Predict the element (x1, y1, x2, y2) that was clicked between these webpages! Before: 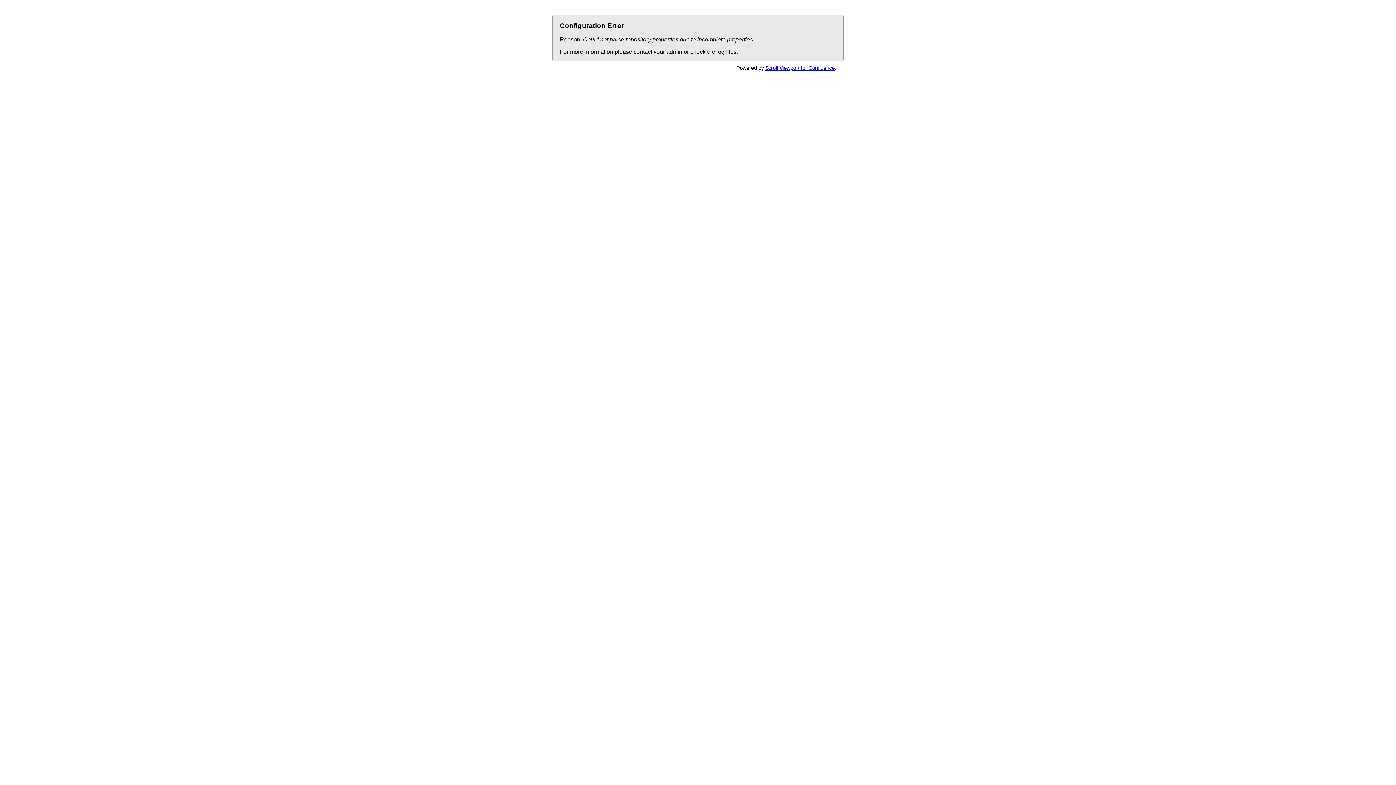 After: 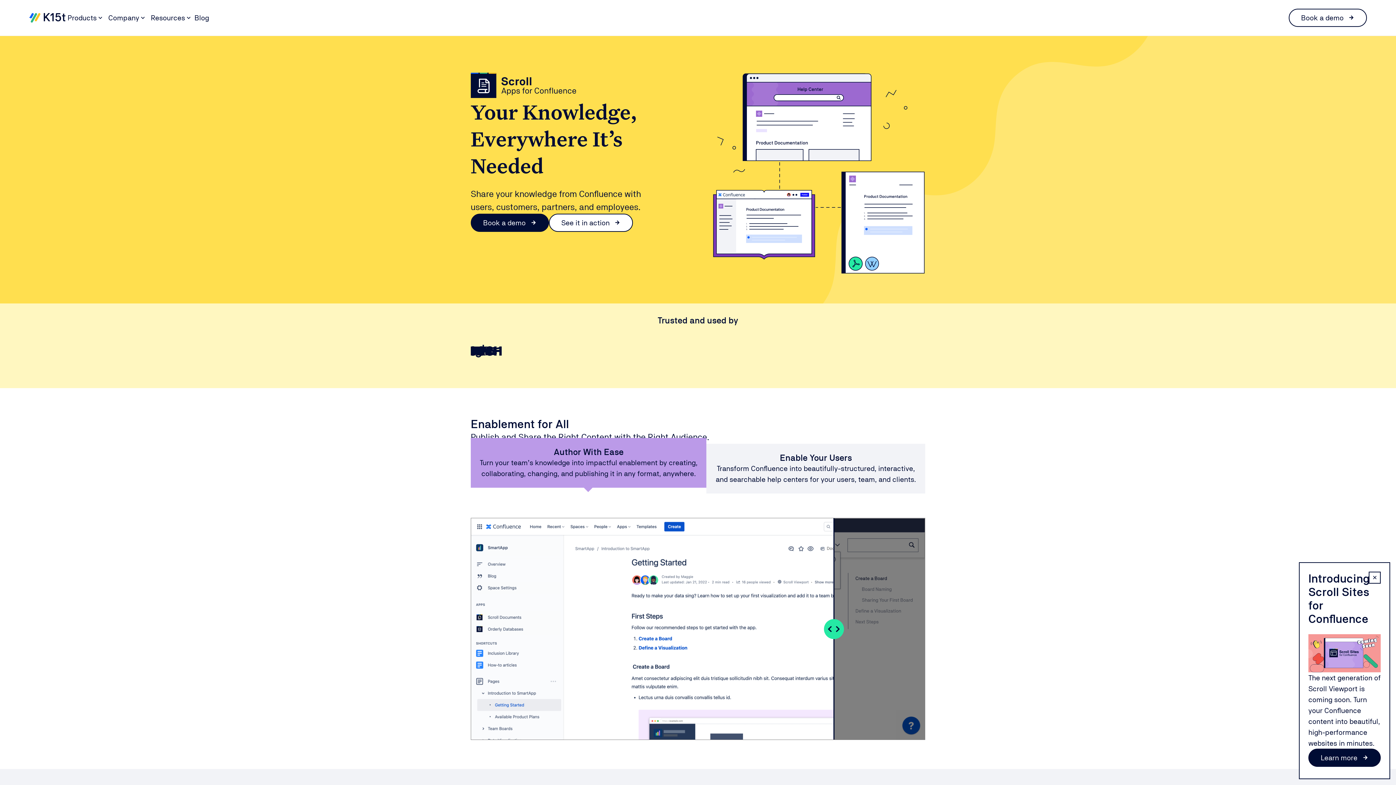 Action: label: Scroll Viewport for Confluence bbox: (765, 65, 834, 71)